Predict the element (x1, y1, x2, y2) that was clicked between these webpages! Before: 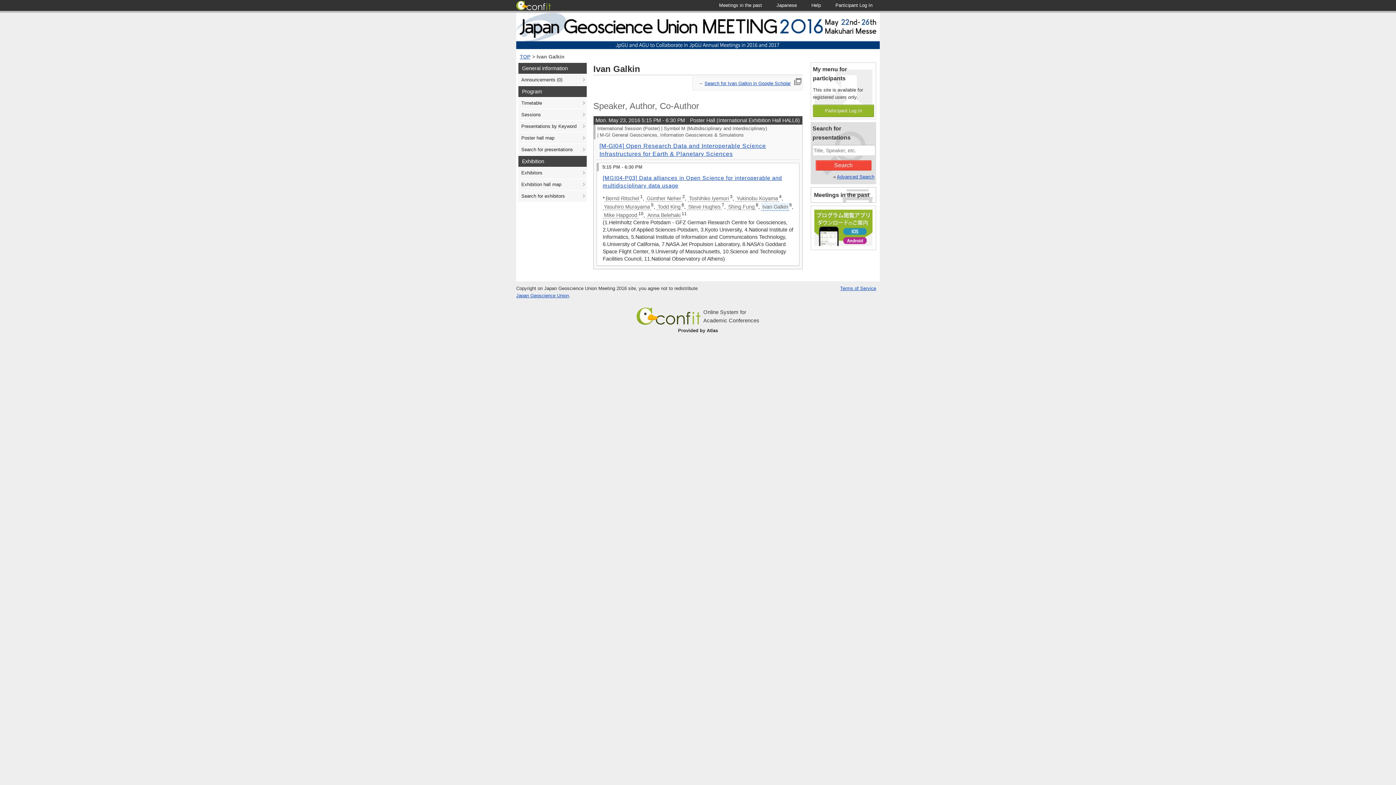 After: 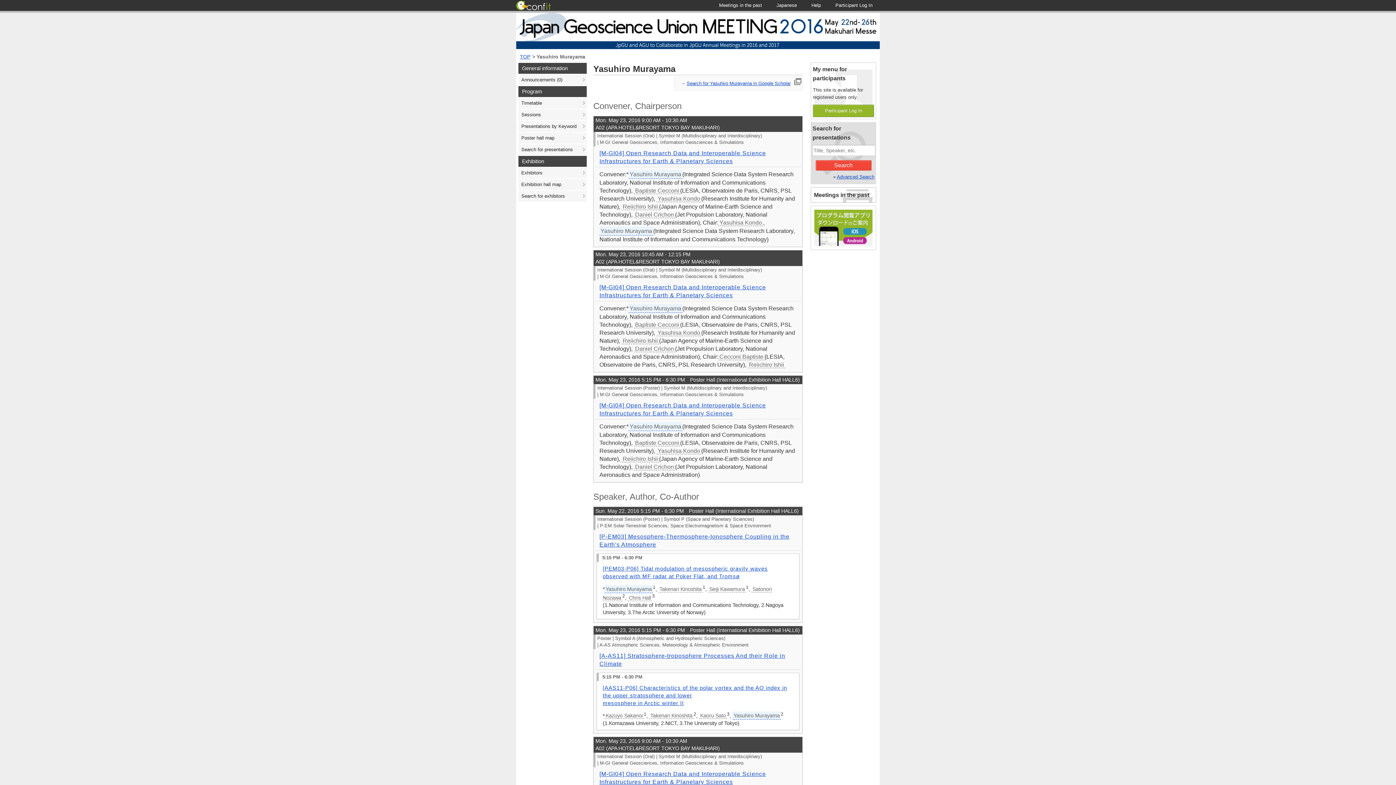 Action: label: Yasuhiro Murayama bbox: (602, 203, 651, 210)